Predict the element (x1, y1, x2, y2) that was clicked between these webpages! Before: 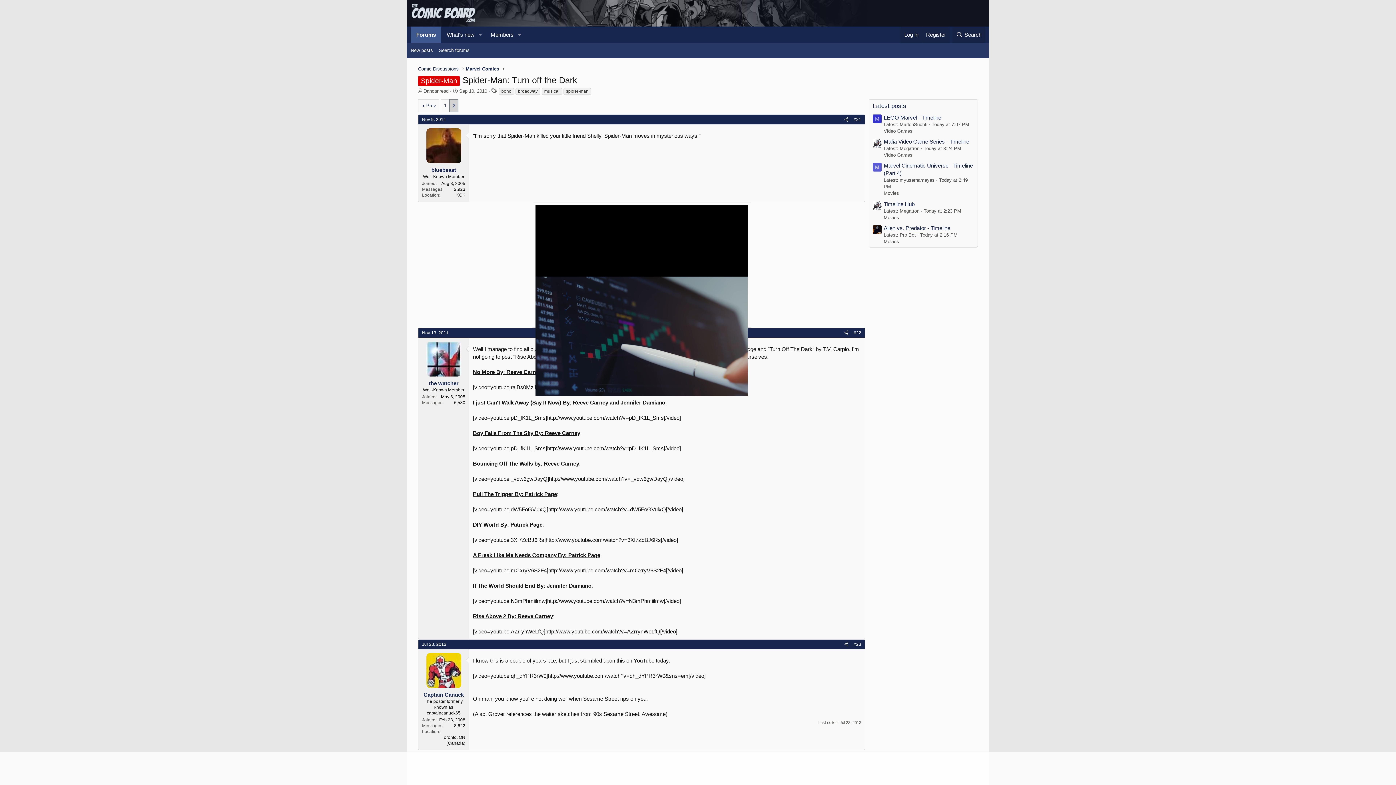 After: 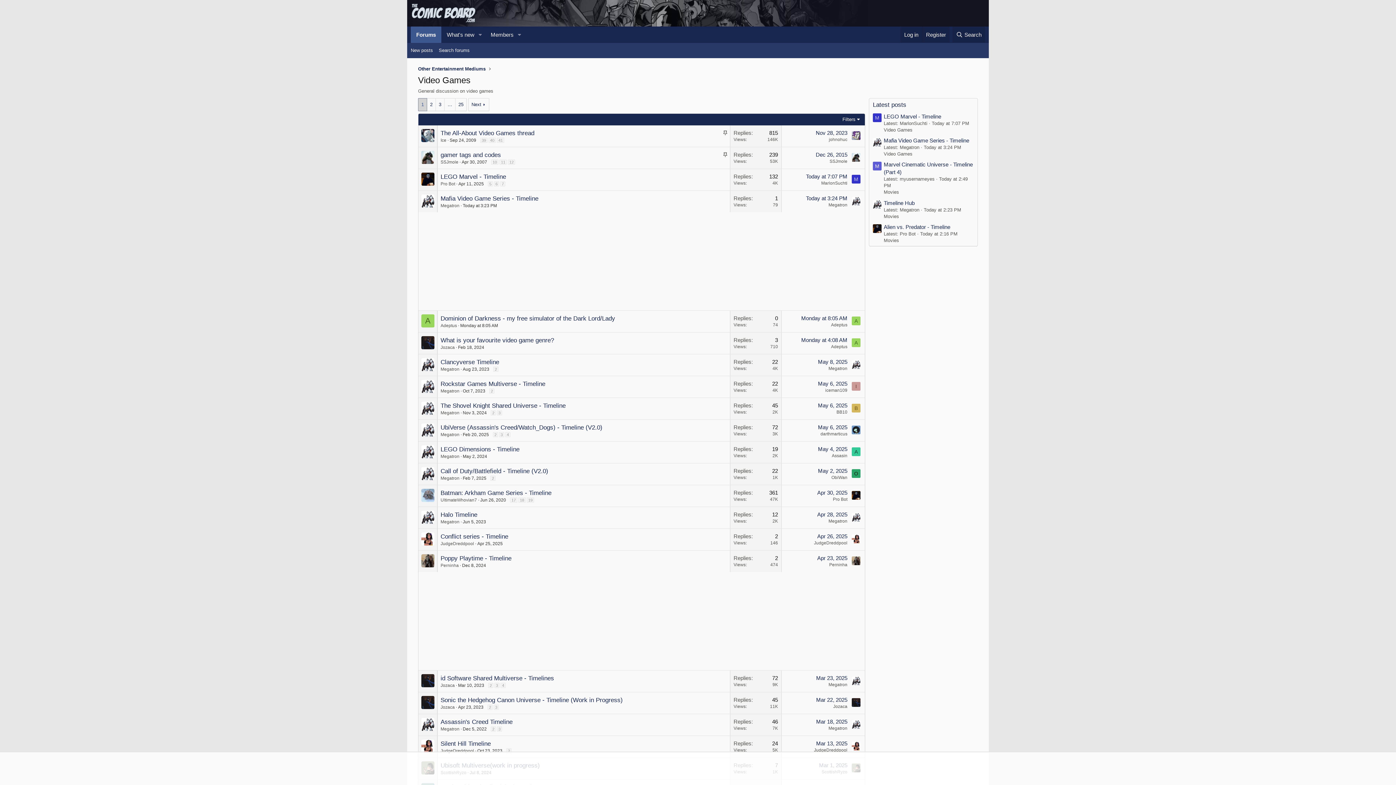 Action: bbox: (884, 128, 912, 133) label: Video Games